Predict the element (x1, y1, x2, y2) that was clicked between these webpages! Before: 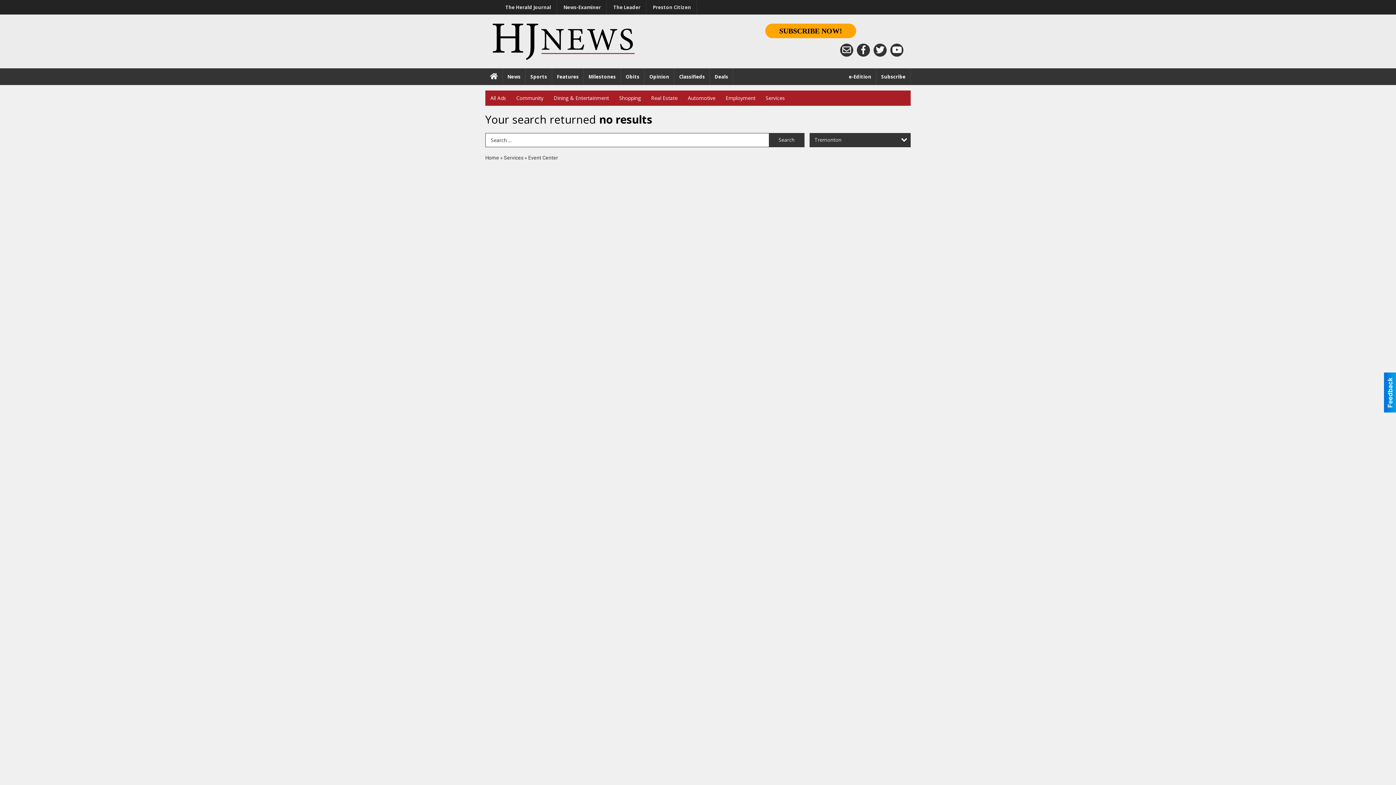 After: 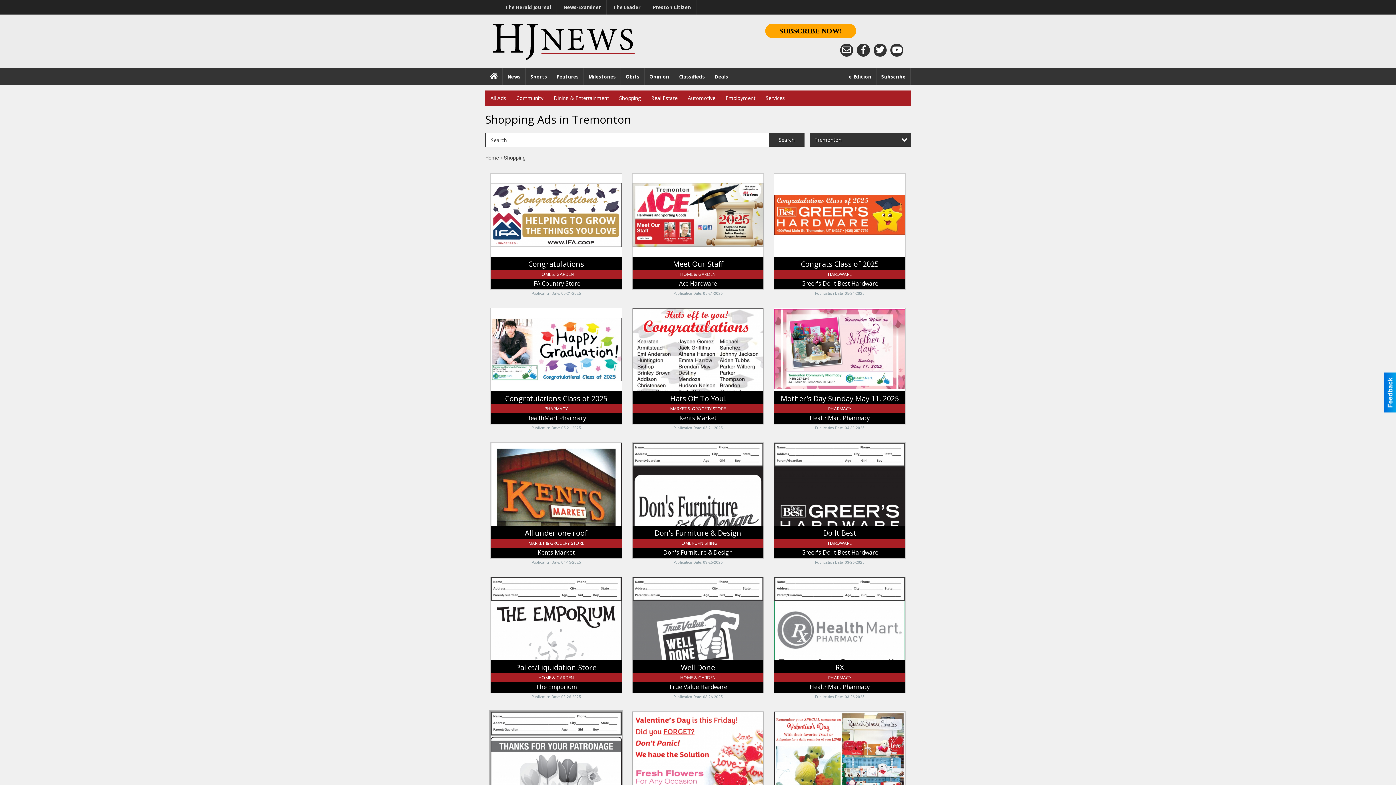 Action: bbox: (614, 90, 646, 105) label: Shopping